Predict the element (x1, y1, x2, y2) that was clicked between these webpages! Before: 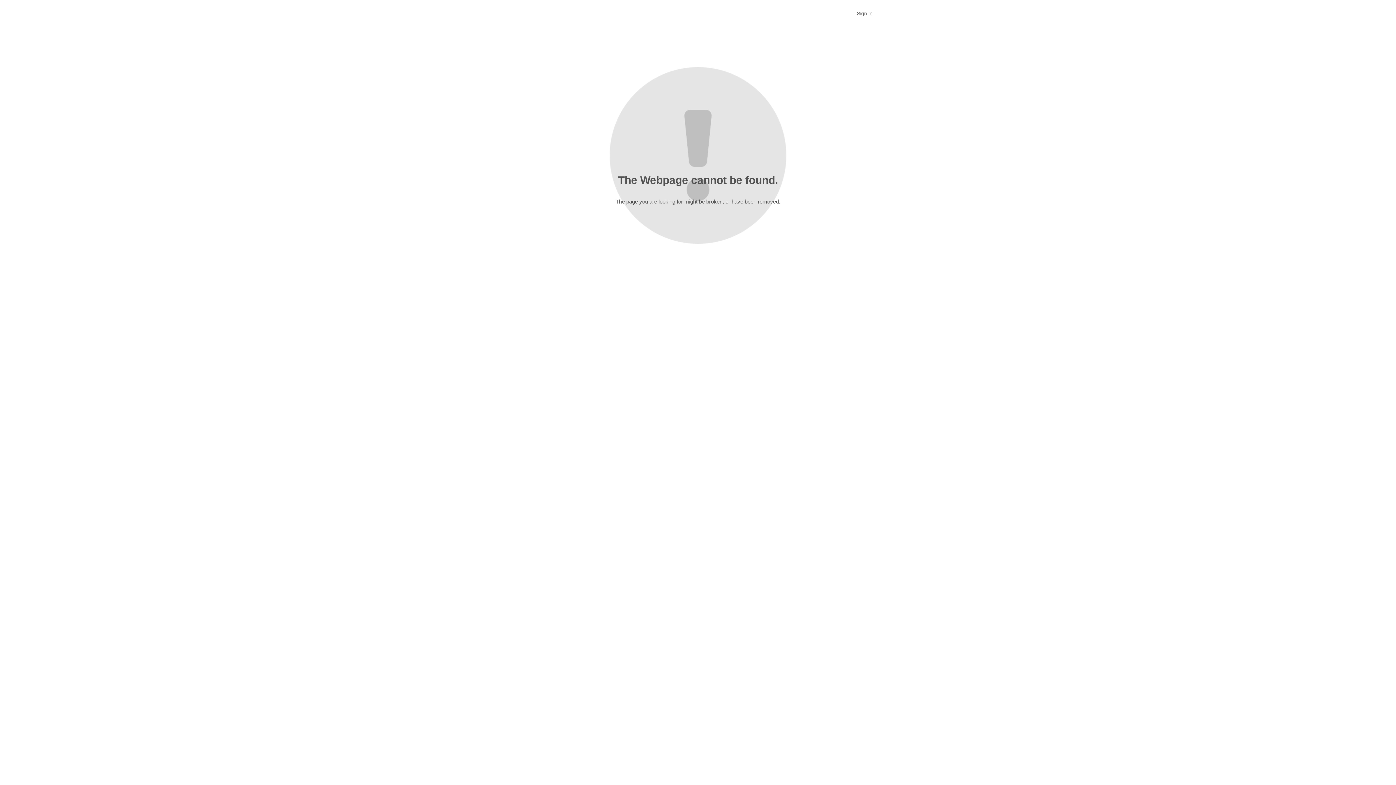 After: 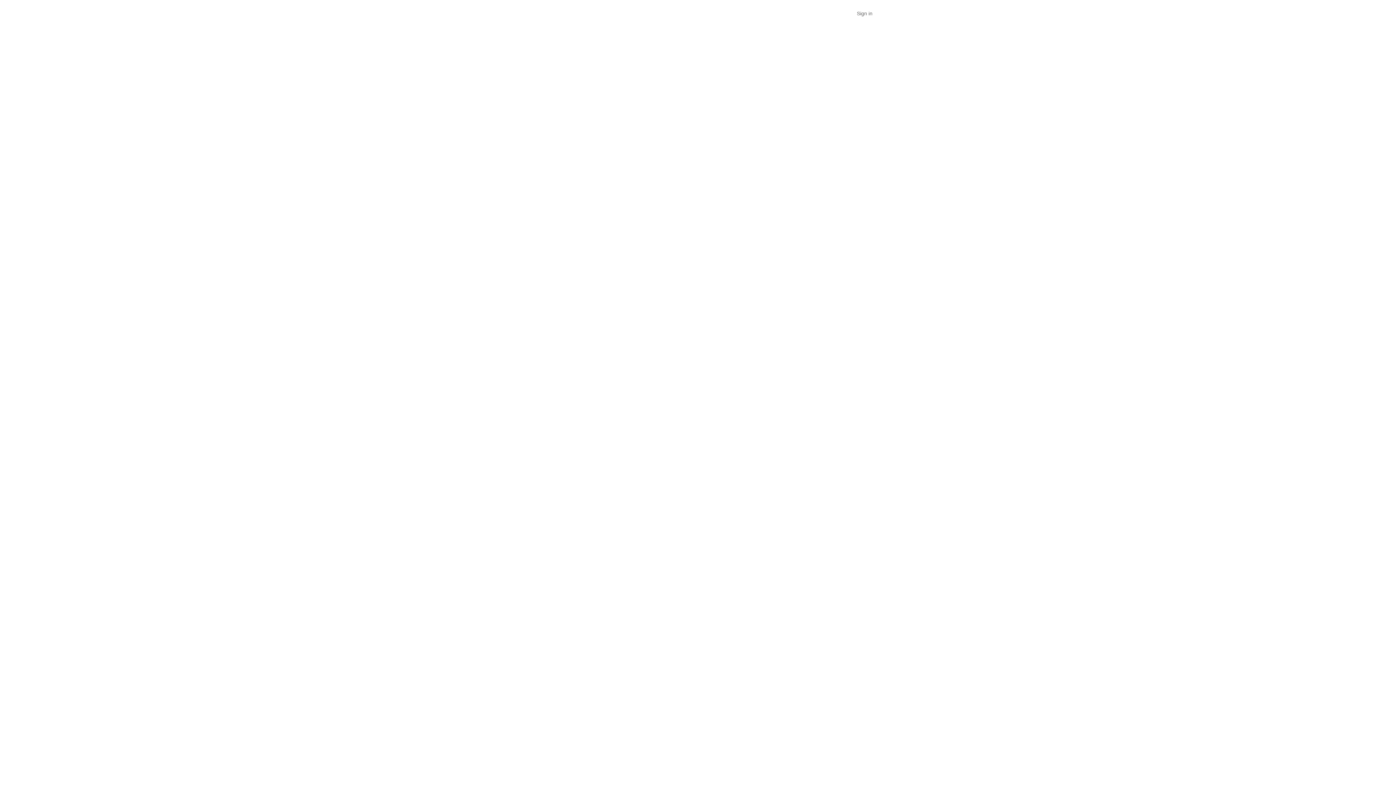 Action: bbox: (523, 6, 570, 20)